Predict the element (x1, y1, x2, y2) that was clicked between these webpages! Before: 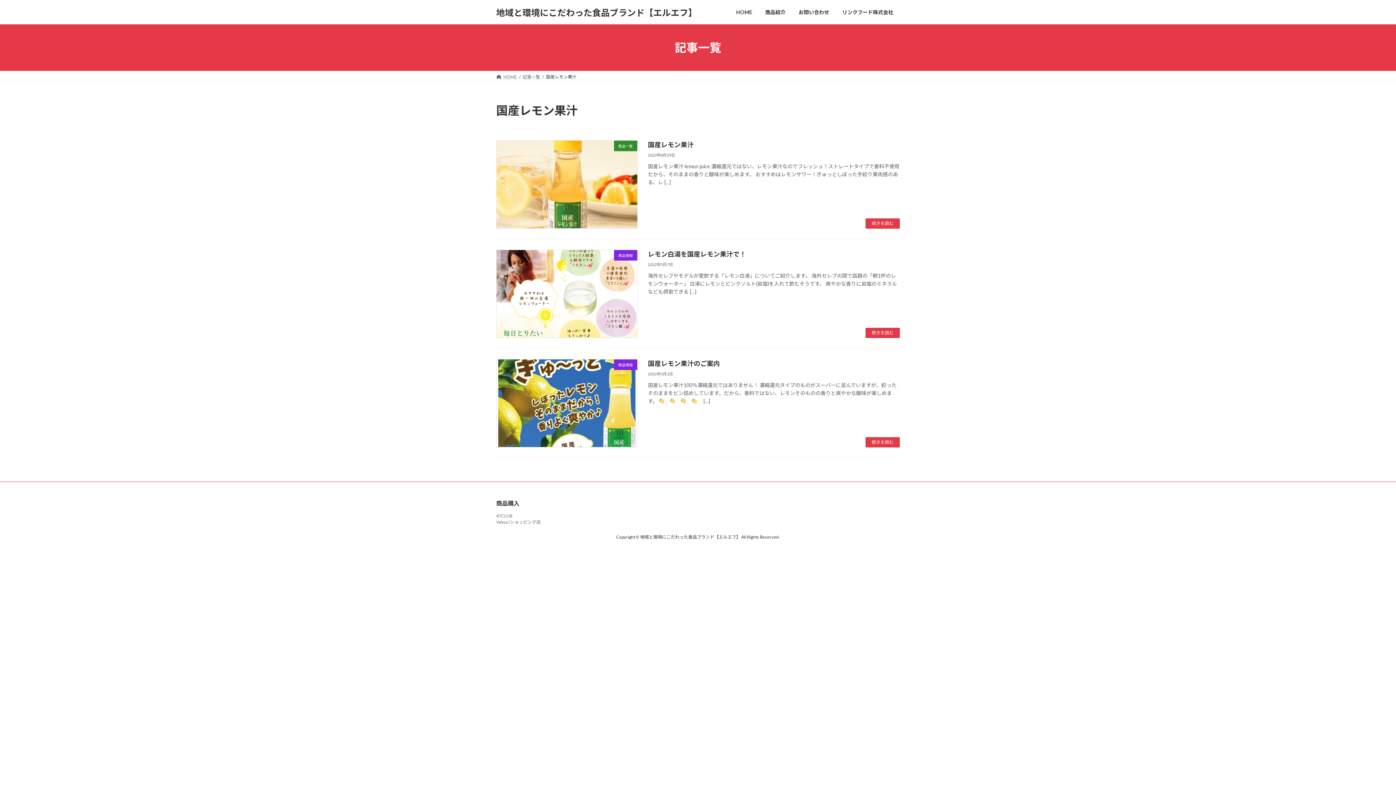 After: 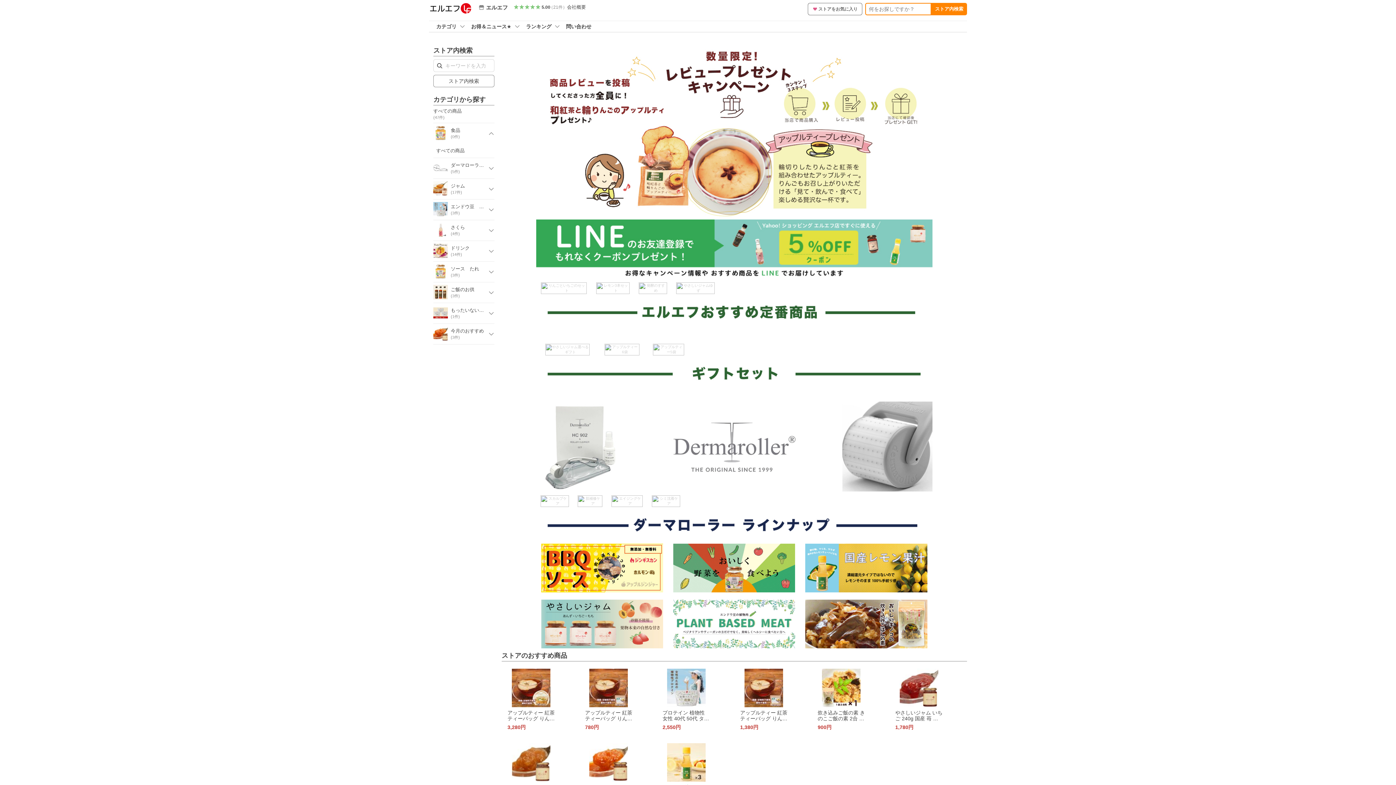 Action: bbox: (496, 519, 540, 524) label: Yahoo!ショッピング店